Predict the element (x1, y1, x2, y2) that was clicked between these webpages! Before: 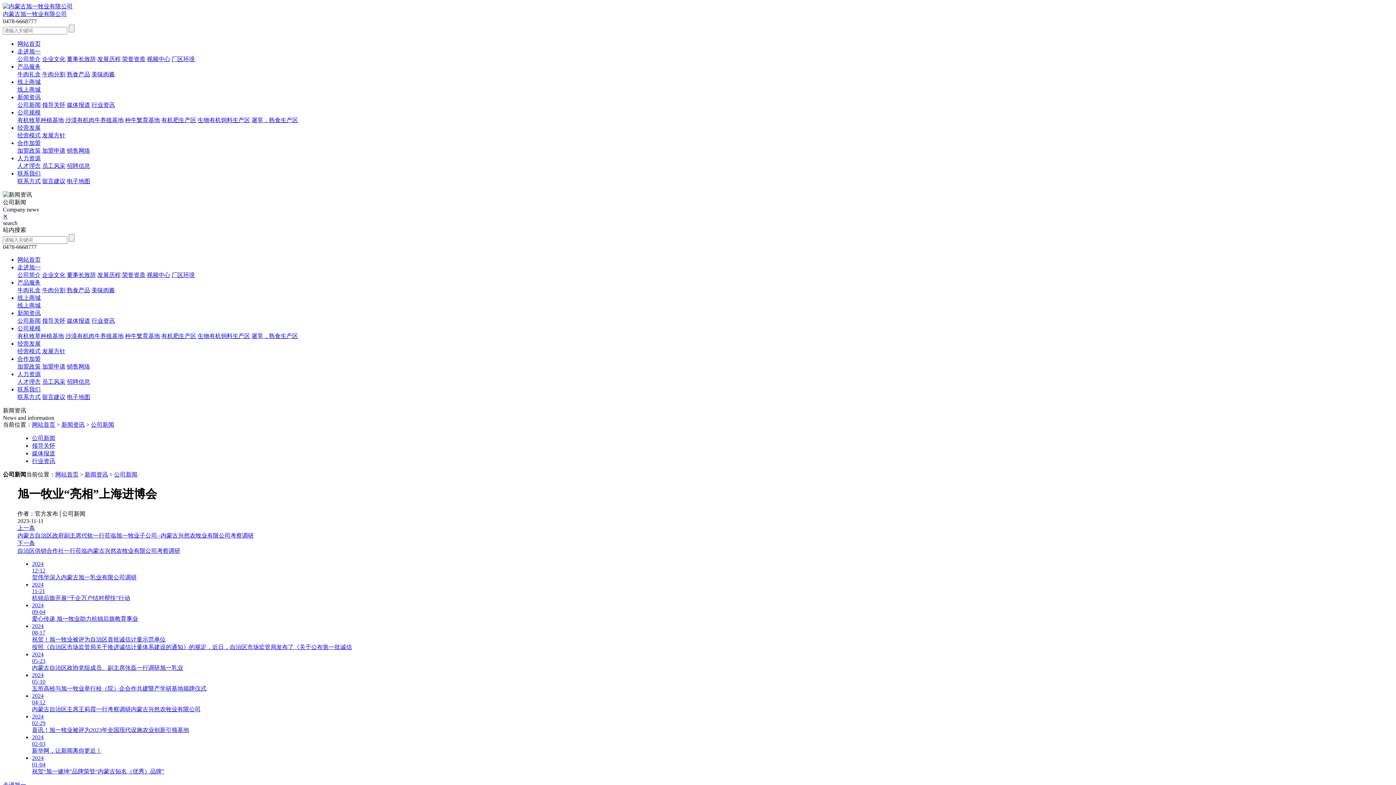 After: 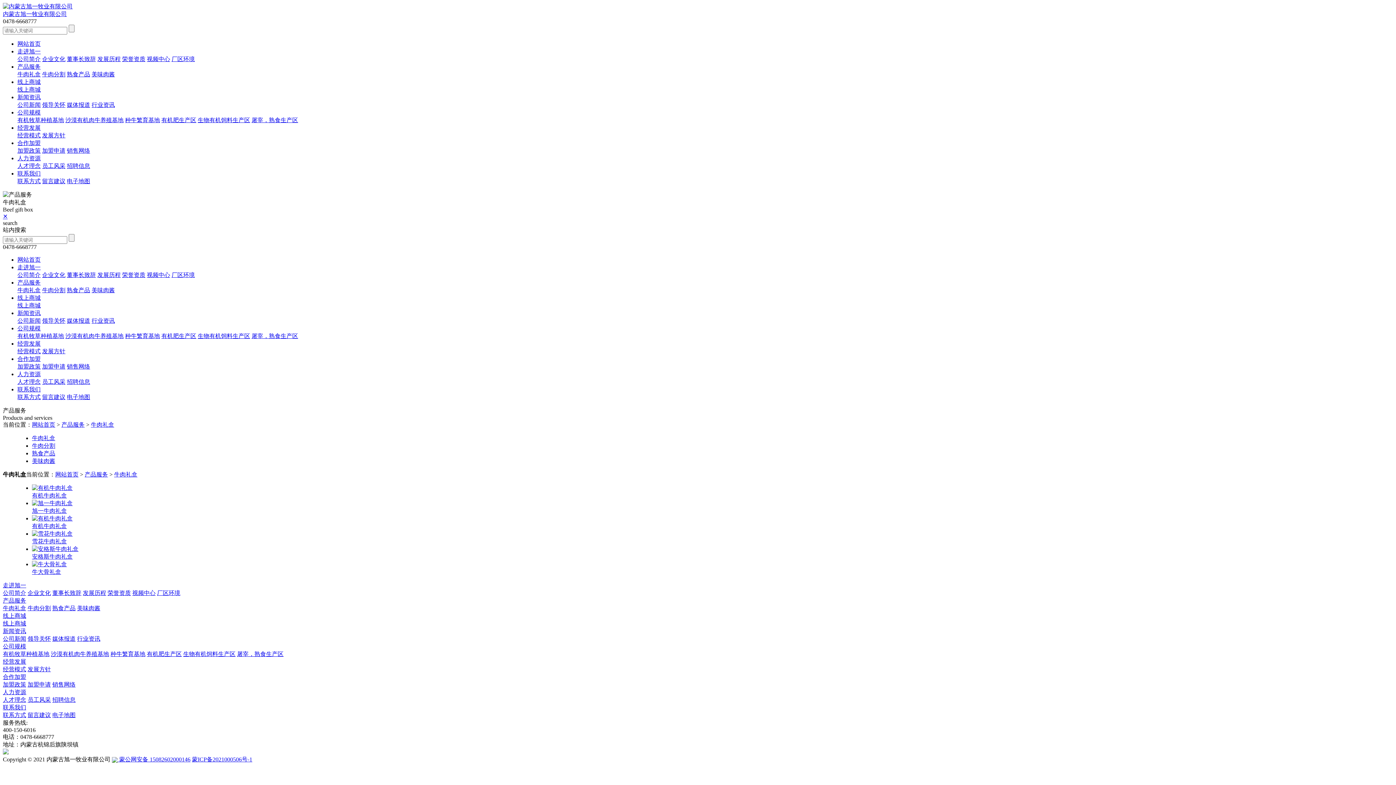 Action: label: 牛肉礼盒 bbox: (17, 71, 40, 77)